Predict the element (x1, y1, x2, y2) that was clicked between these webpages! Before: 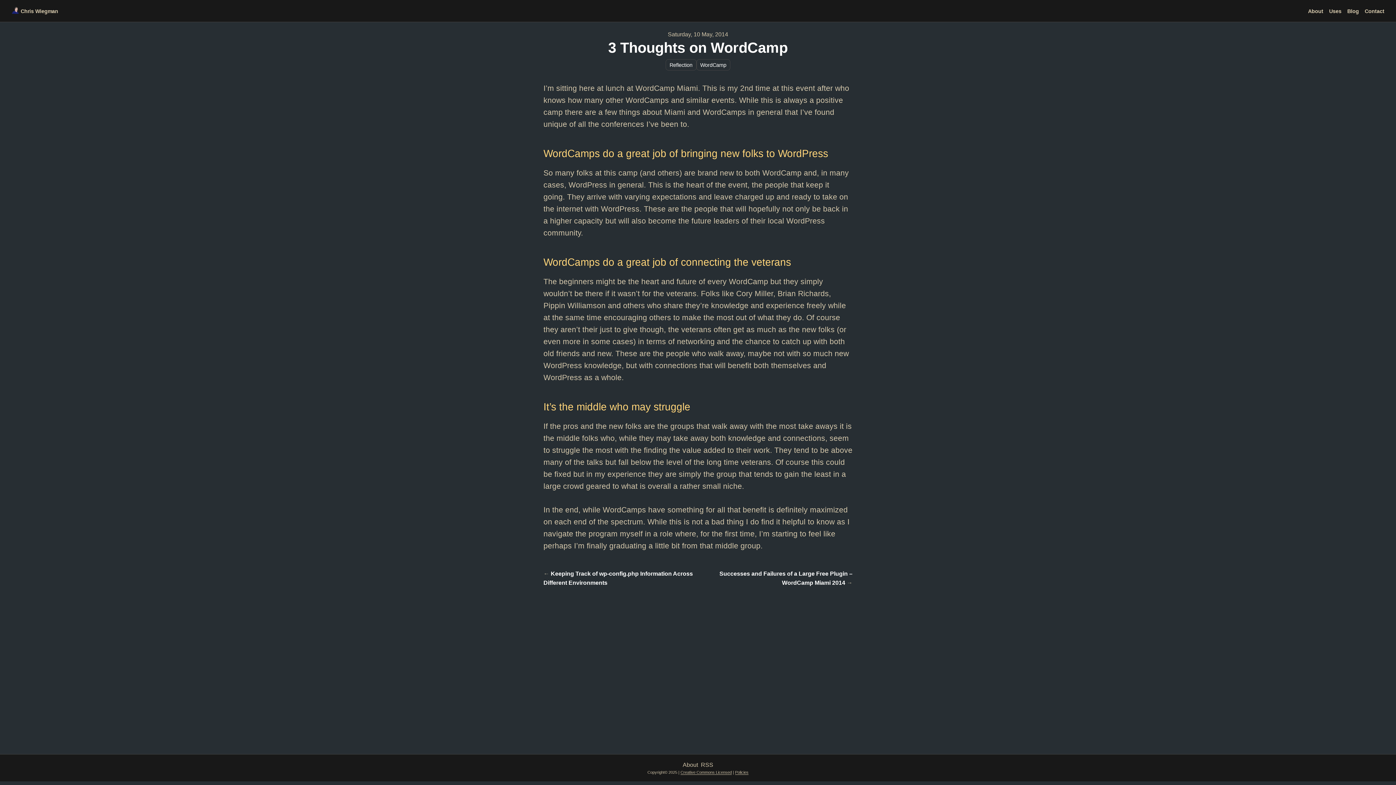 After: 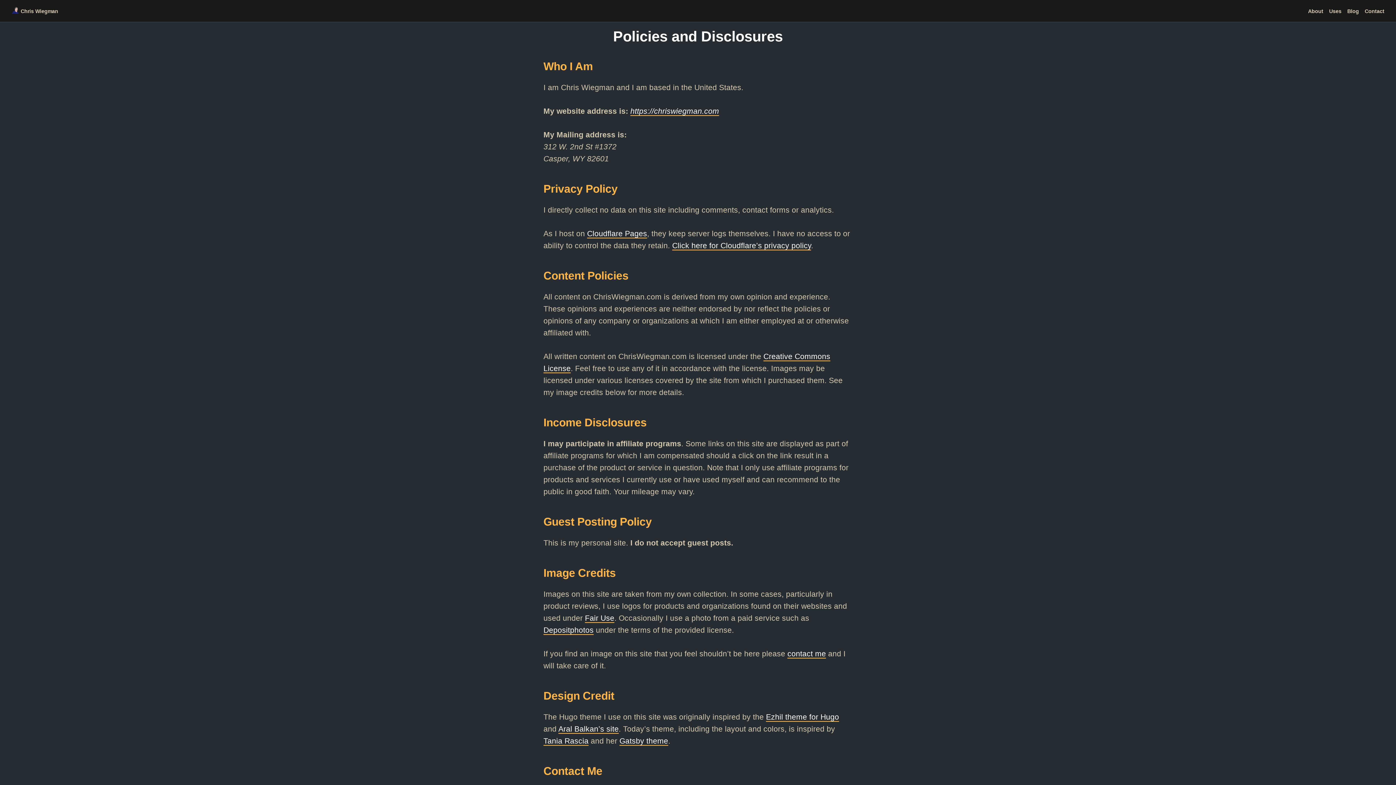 Action: bbox: (735, 770, 748, 775) label: Policies